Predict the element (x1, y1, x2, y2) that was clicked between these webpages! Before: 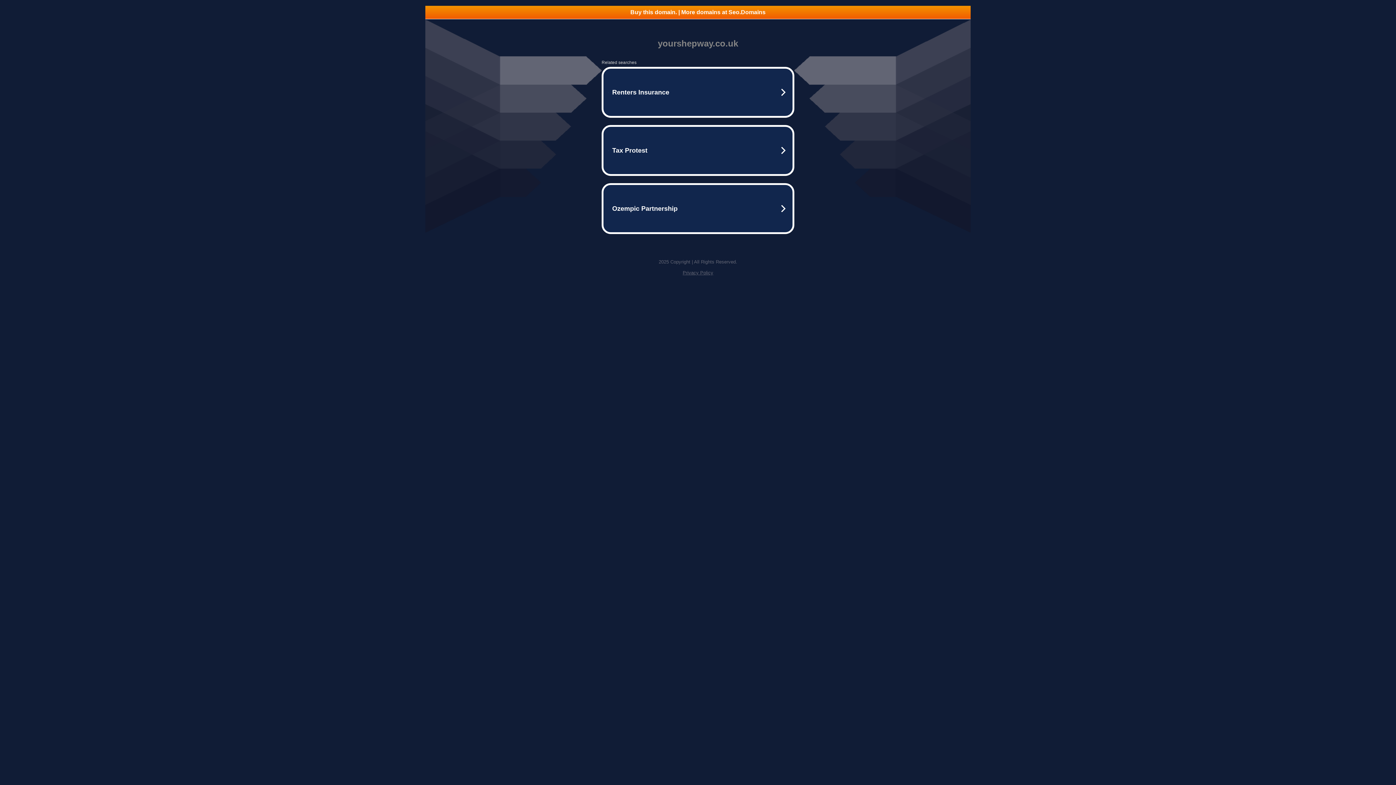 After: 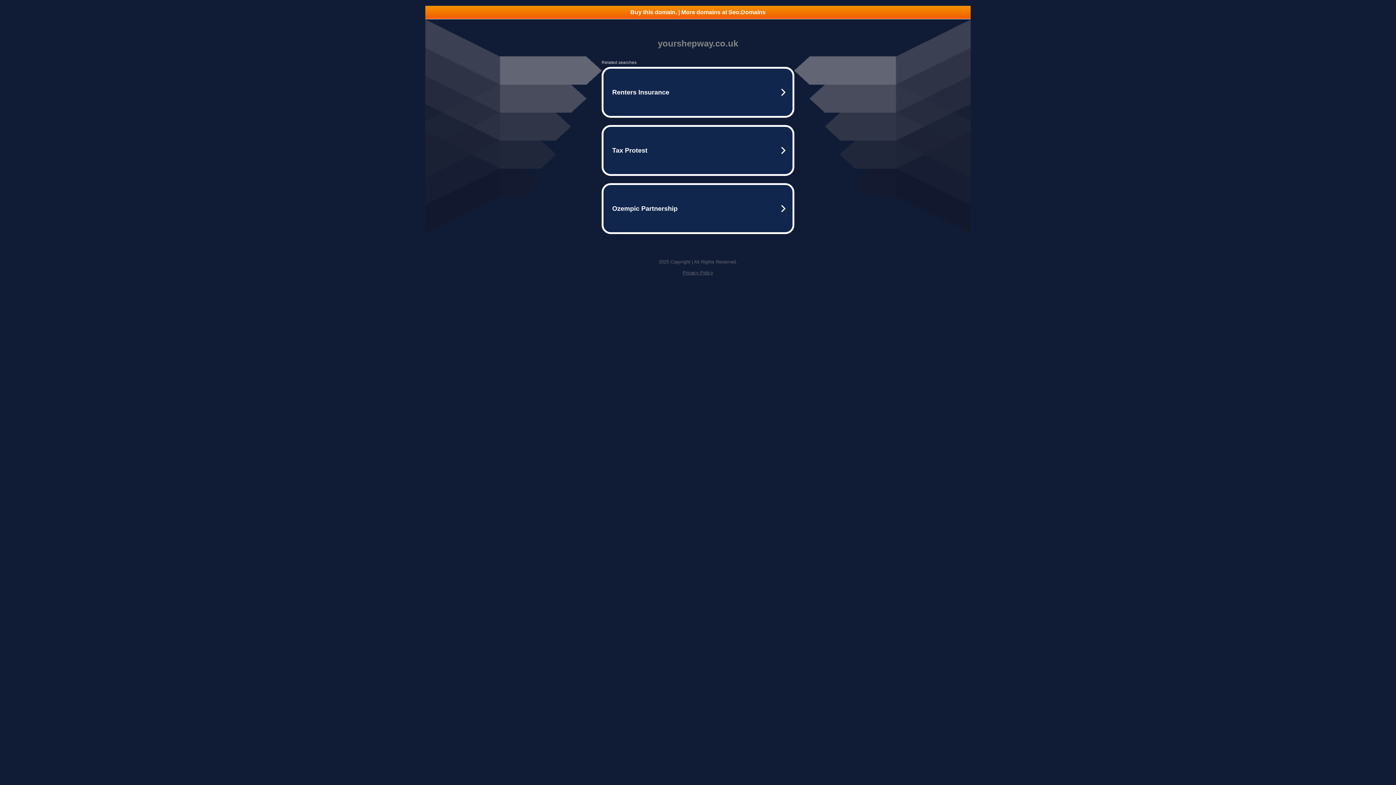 Action: label: Buy this domain. | More domains at Seo.Domains bbox: (425, 5, 970, 18)